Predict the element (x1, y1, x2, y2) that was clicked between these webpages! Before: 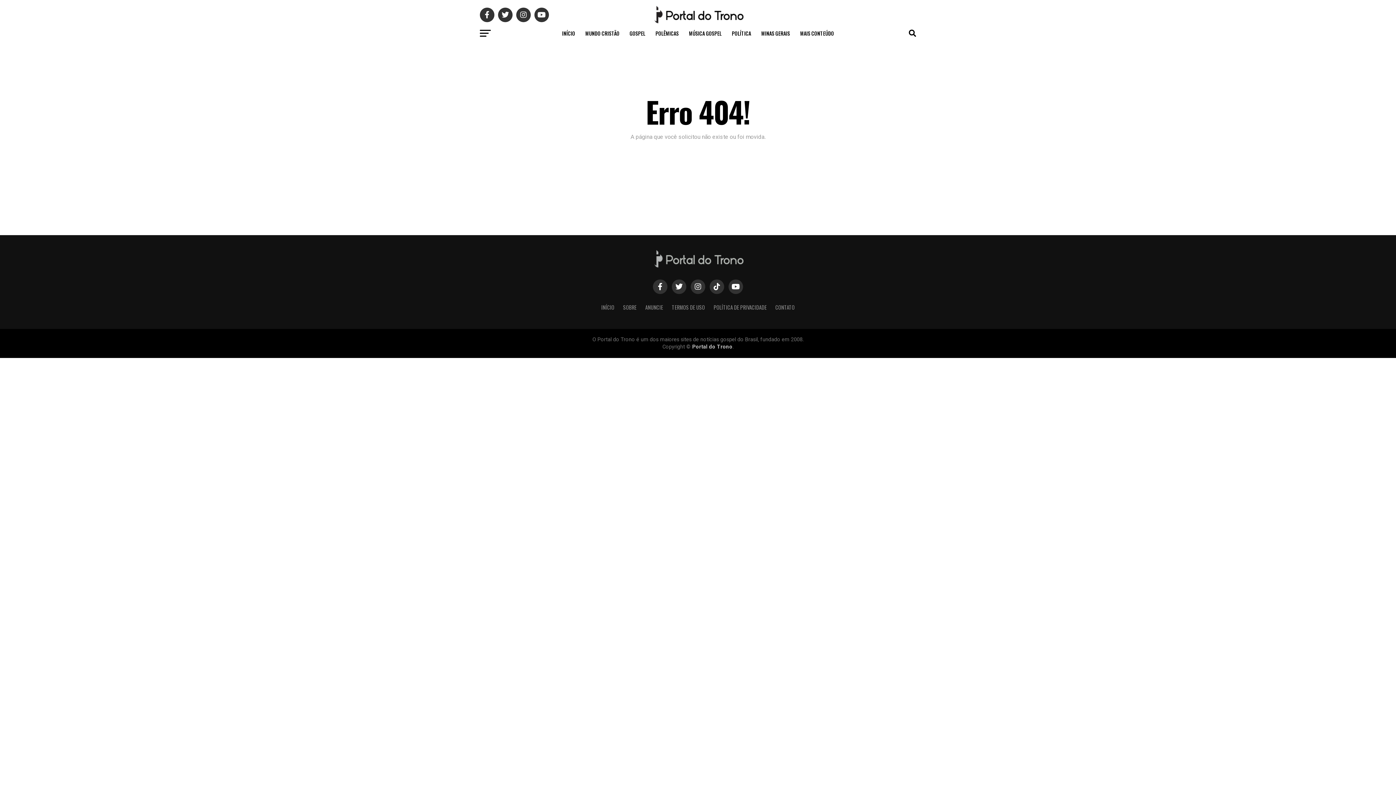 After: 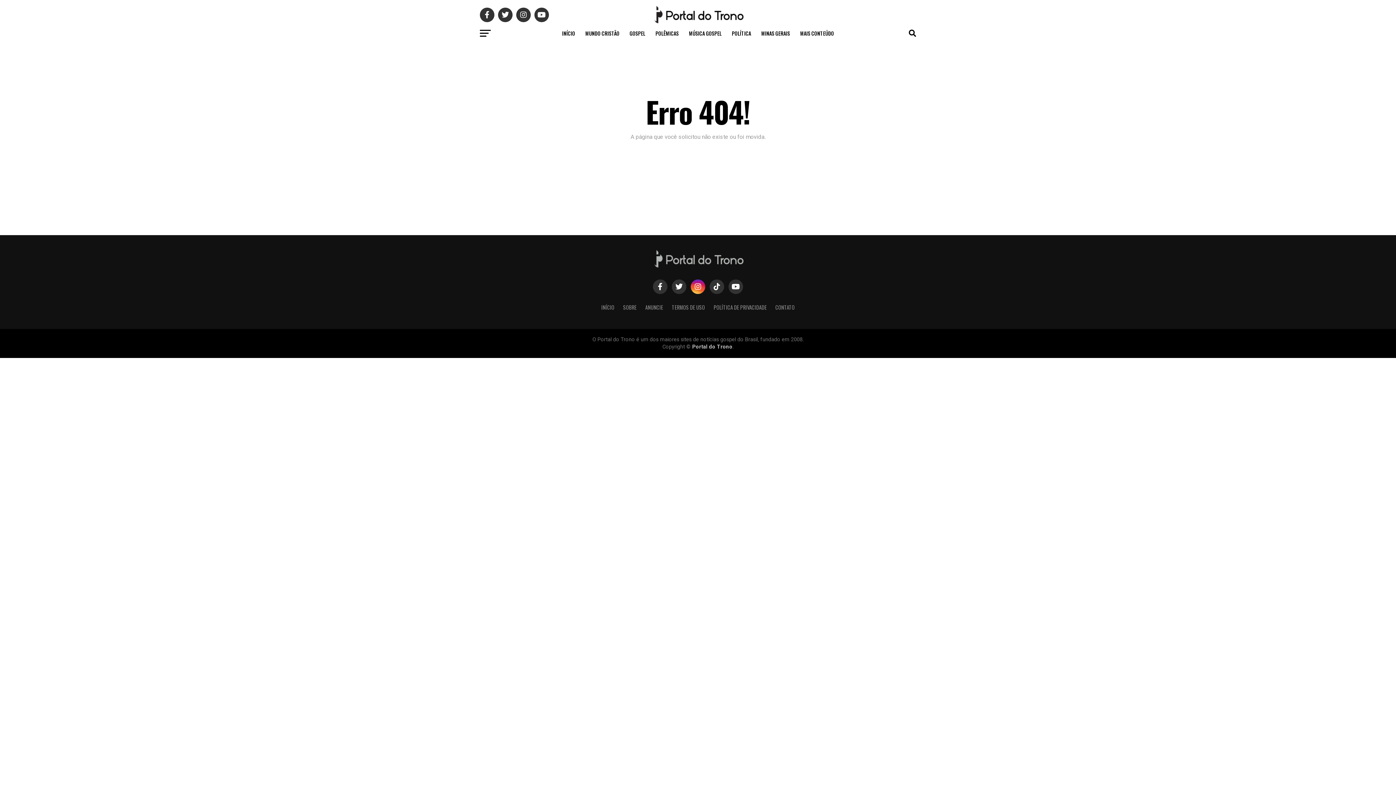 Action: bbox: (690, 279, 705, 294)